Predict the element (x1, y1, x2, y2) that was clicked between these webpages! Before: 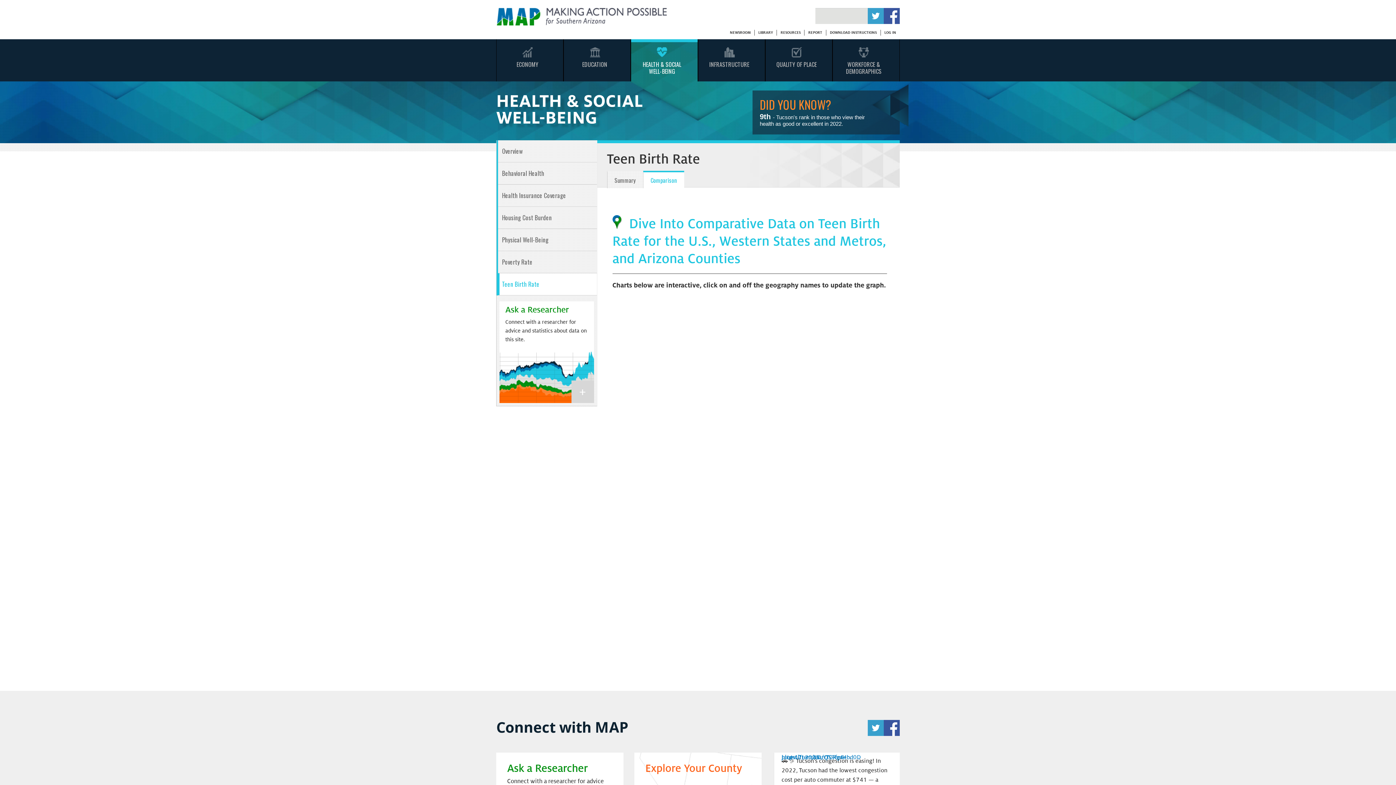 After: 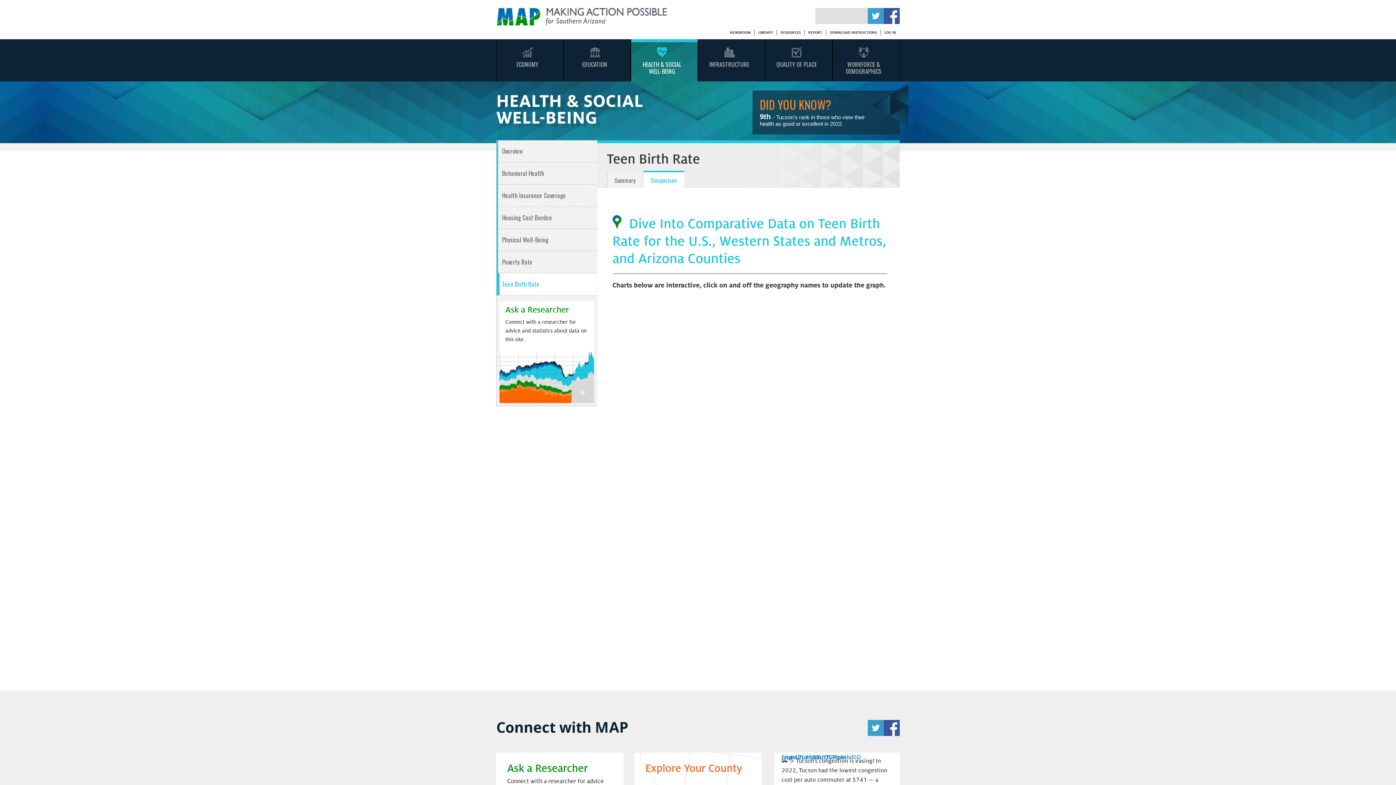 Action: bbox: (884, 8, 900, 24)